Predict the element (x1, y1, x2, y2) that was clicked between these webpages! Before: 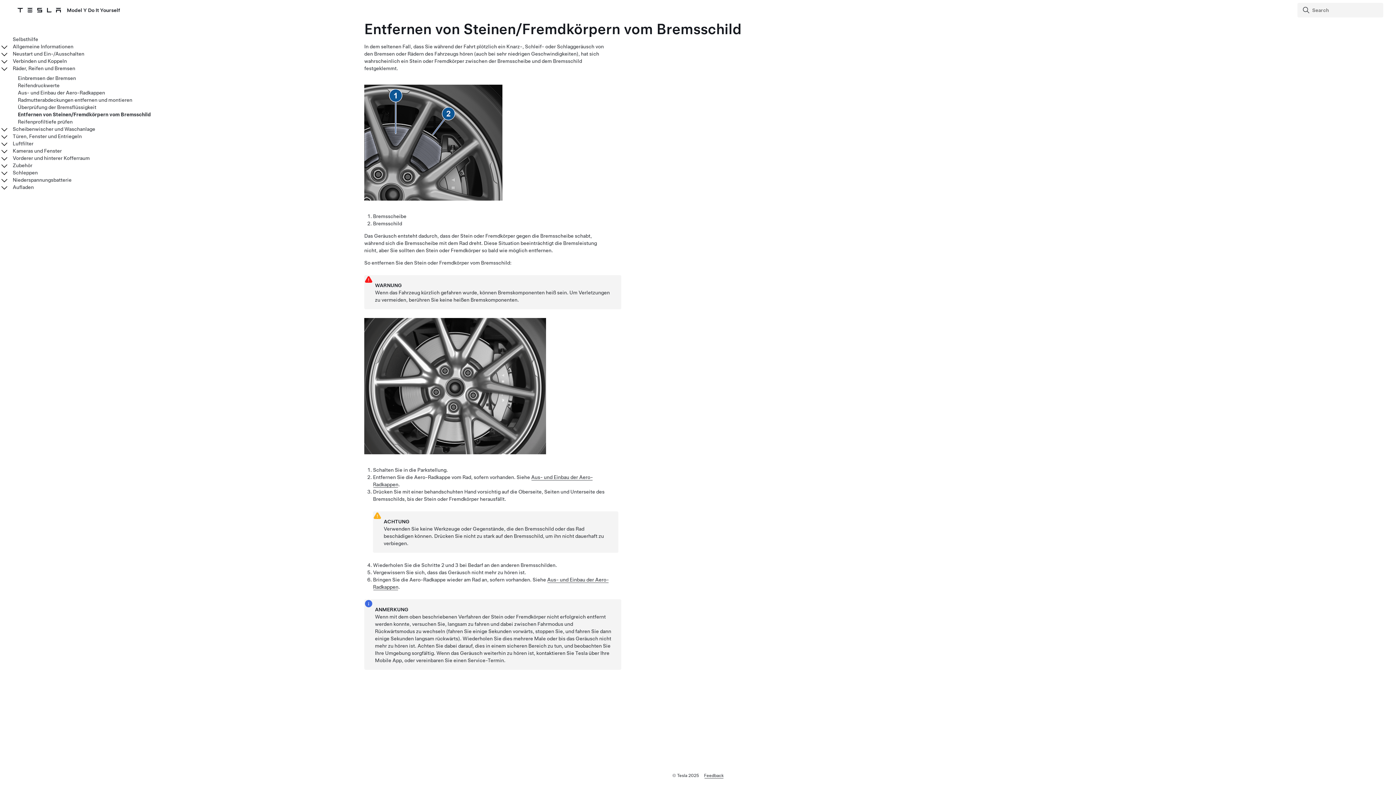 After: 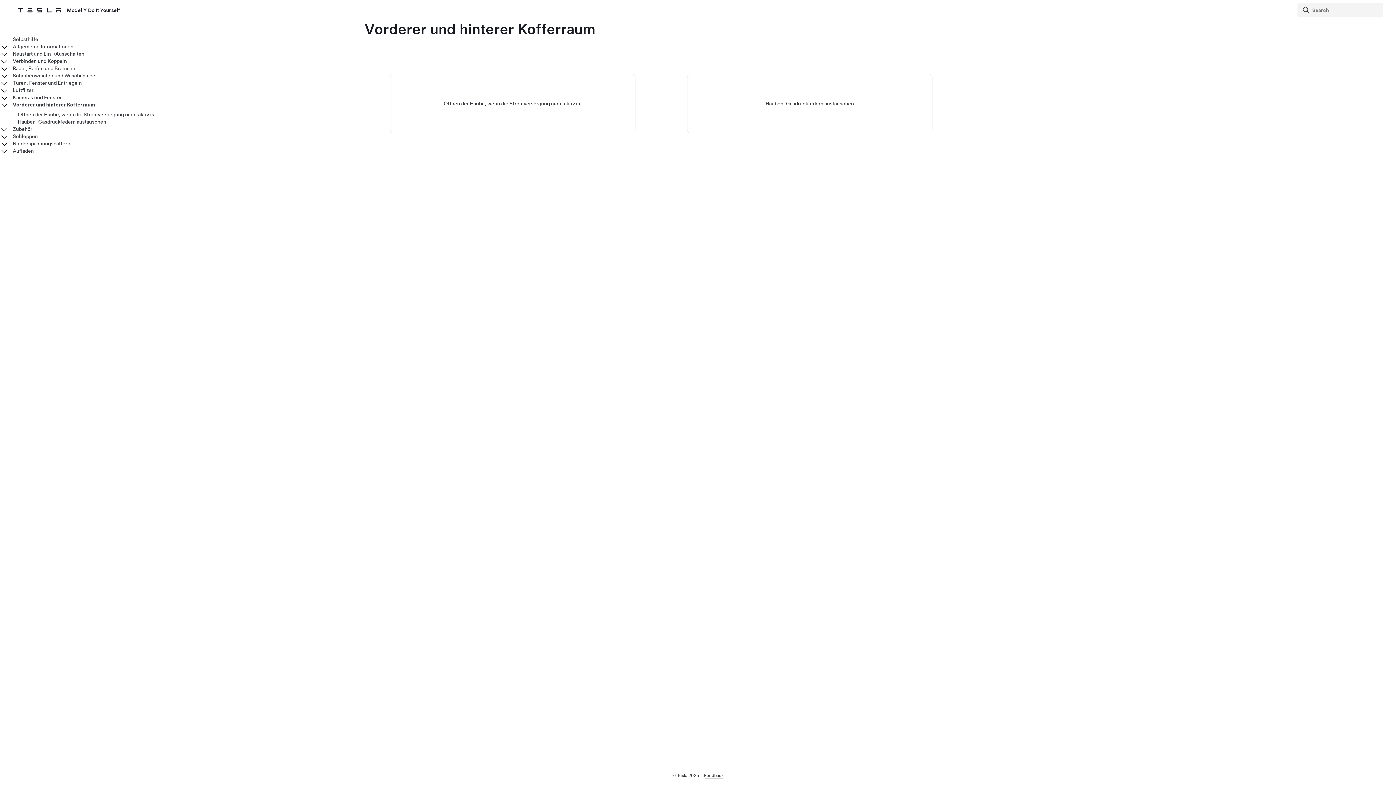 Action: label: Vorderer und hinterer Kofferraum bbox: (12, 154, 89, 161)